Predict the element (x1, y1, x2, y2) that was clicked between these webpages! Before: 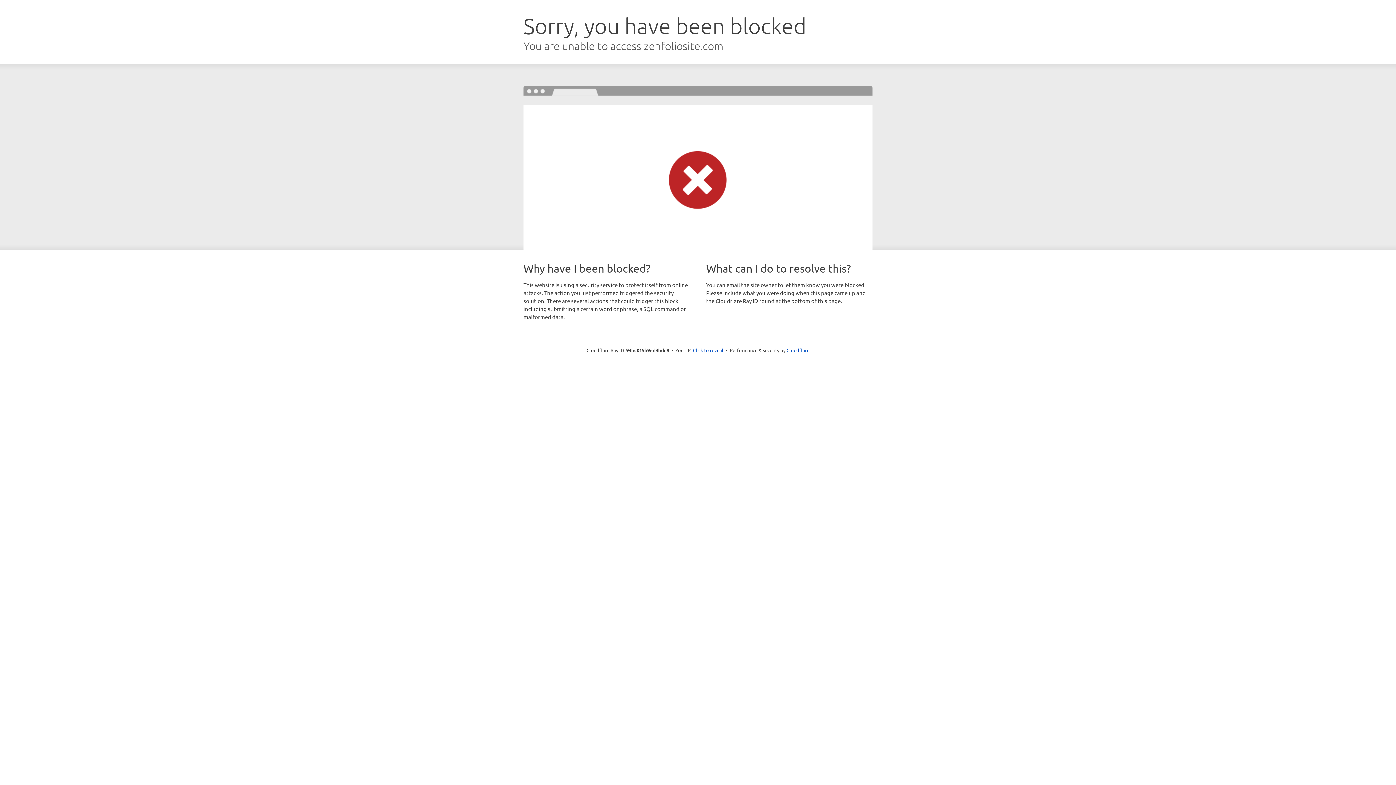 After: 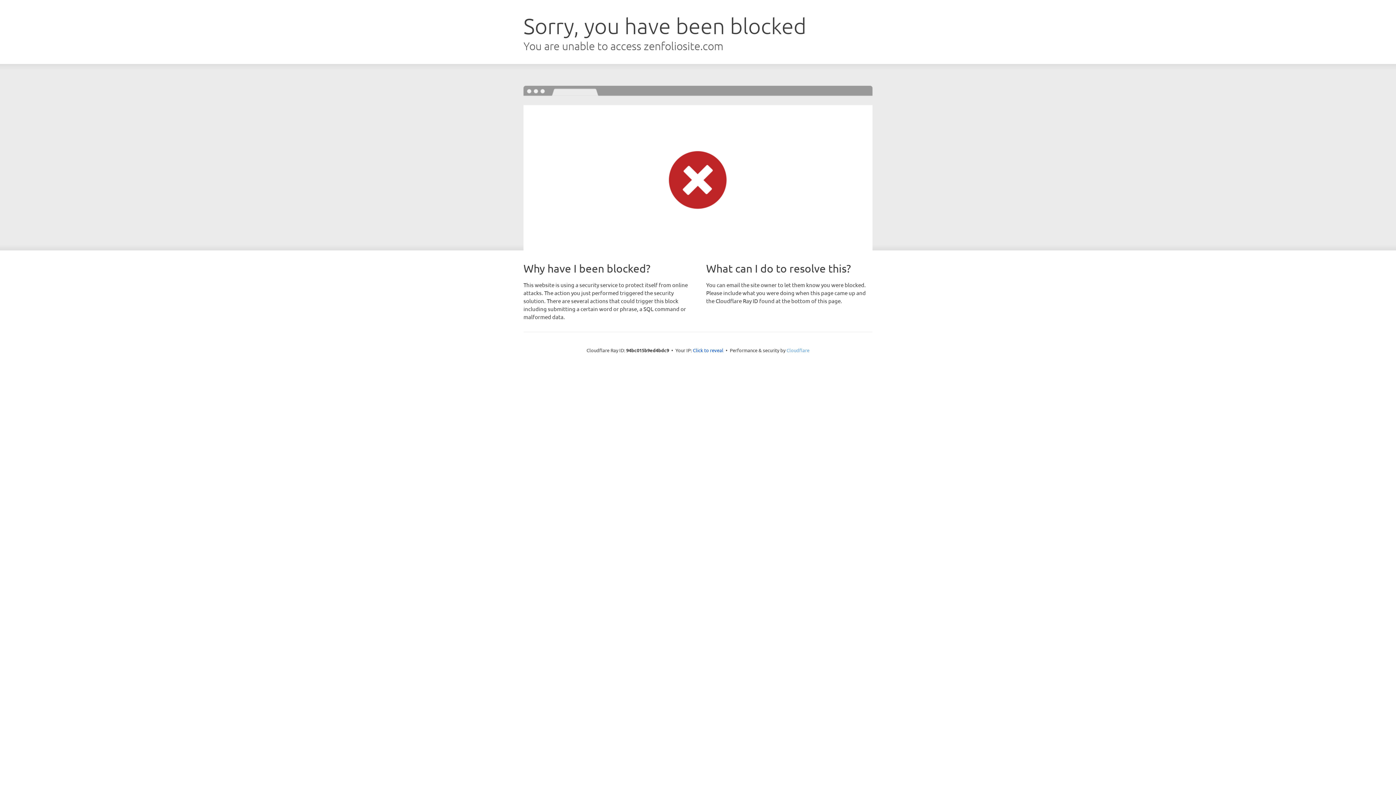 Action: label: Cloudflare bbox: (786, 347, 809, 353)